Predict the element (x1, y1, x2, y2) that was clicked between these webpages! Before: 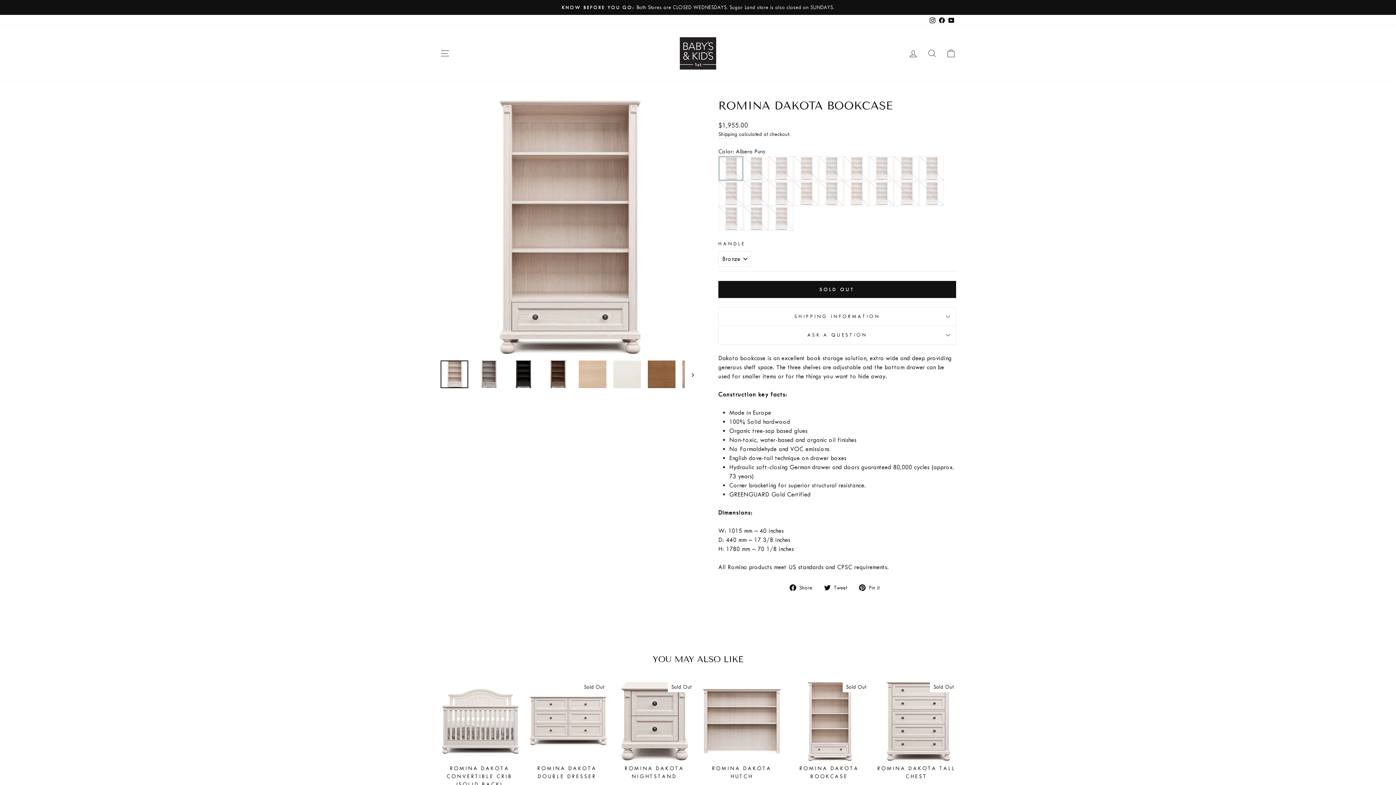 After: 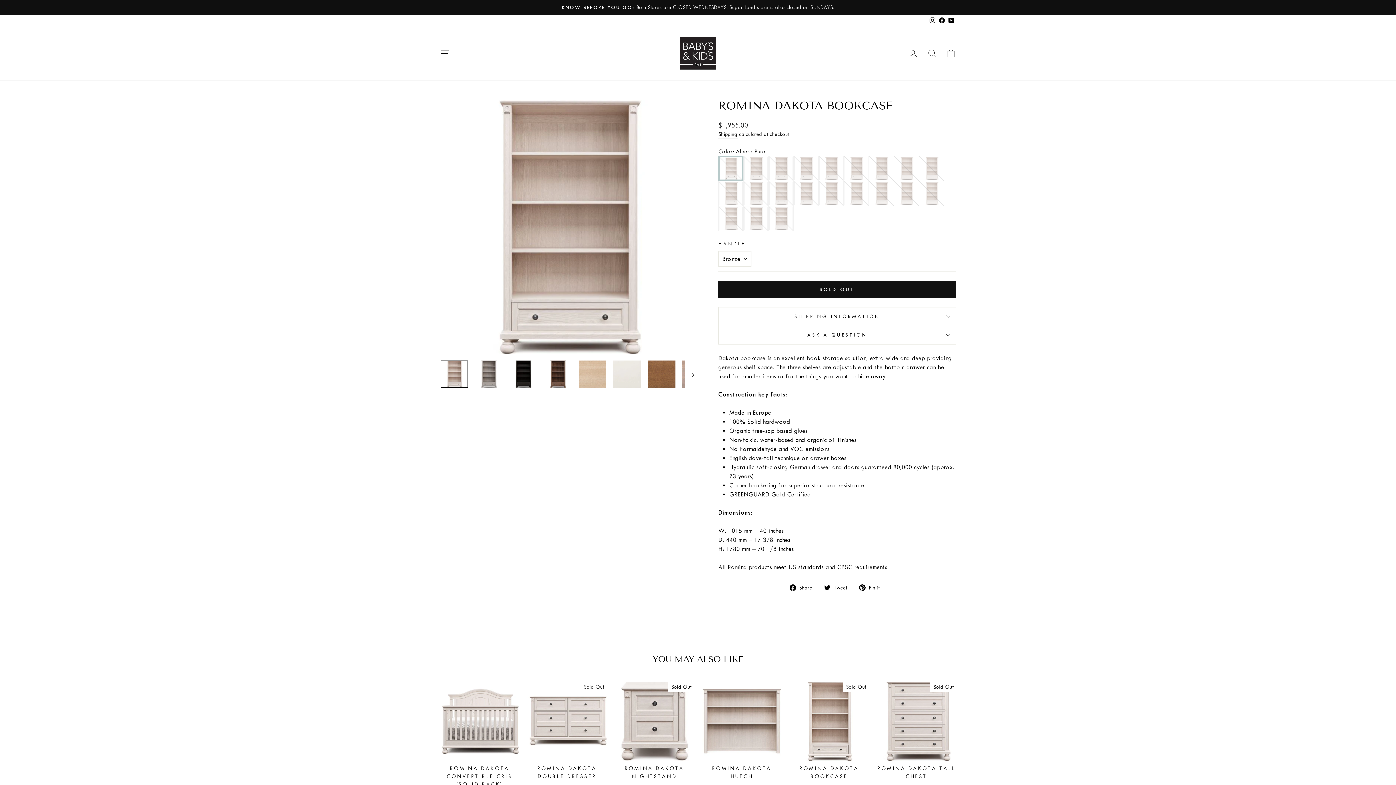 Action: label:  Share
Share on Facebook bbox: (789, 582, 817, 592)